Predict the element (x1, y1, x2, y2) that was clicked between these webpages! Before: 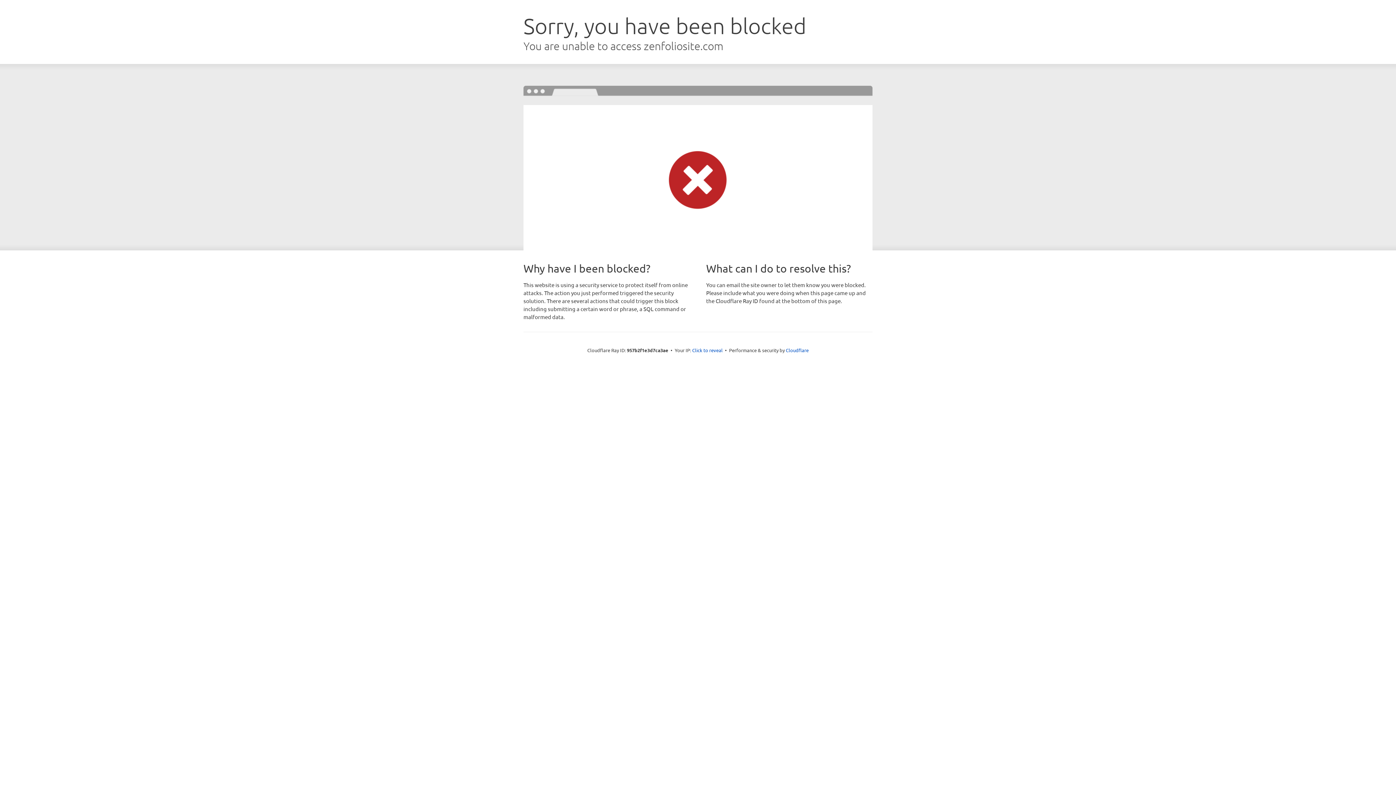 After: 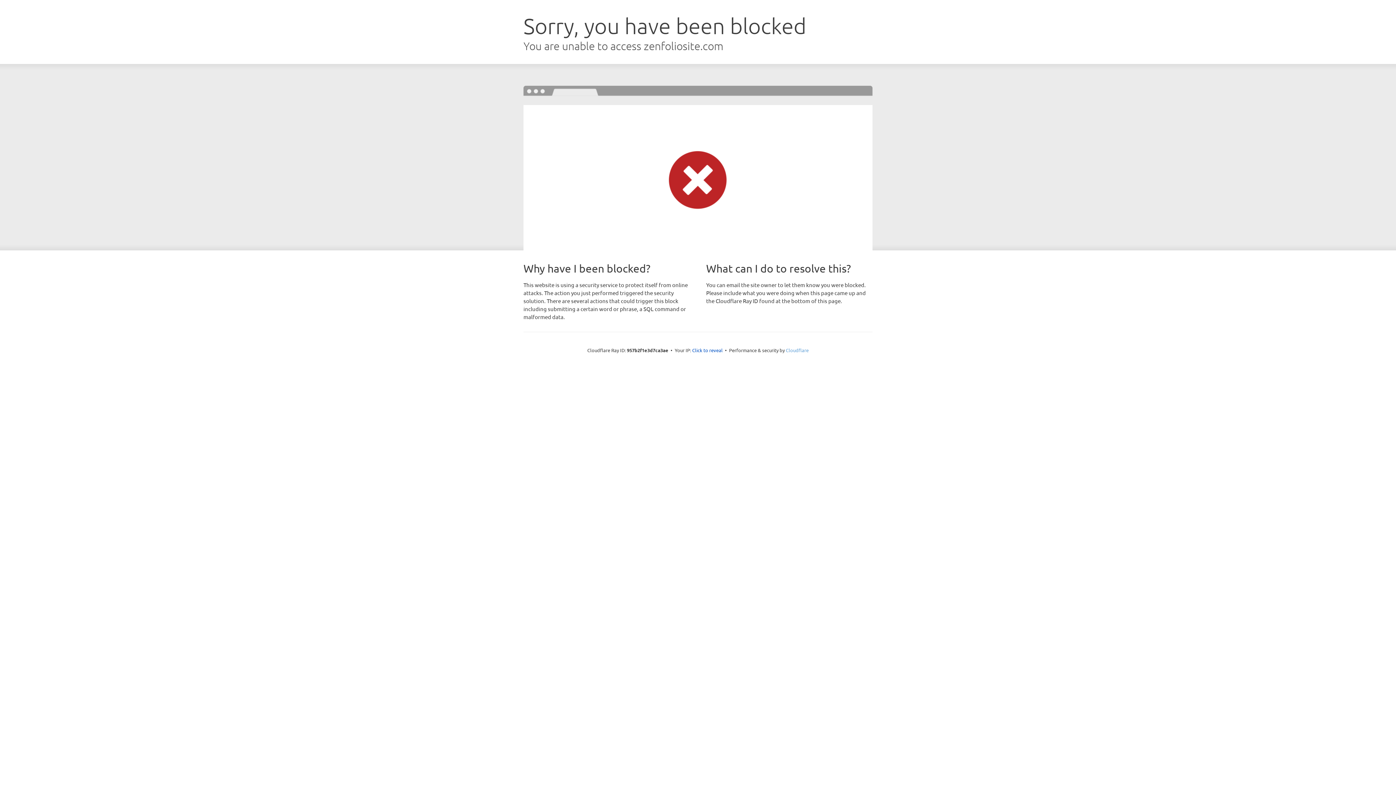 Action: bbox: (786, 347, 808, 353) label: Cloudflare